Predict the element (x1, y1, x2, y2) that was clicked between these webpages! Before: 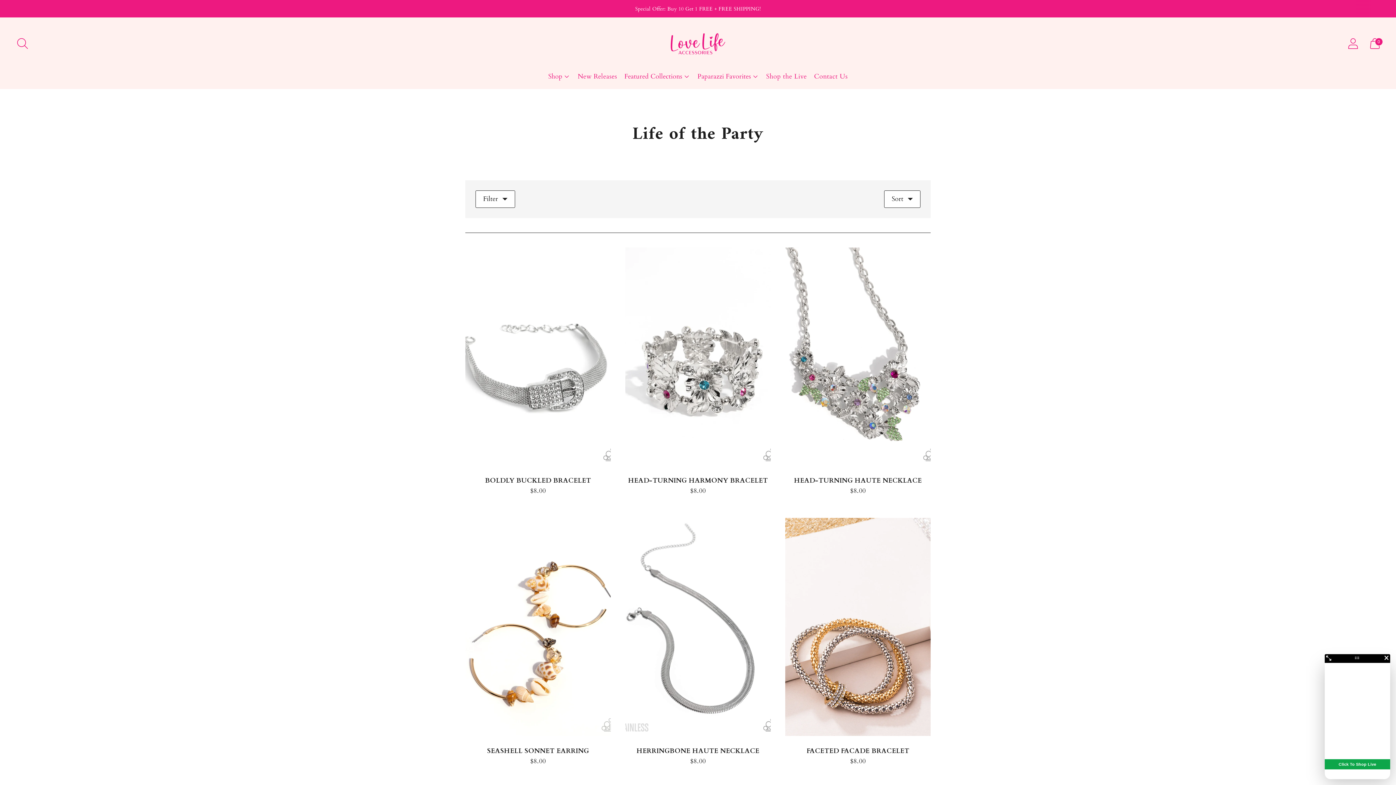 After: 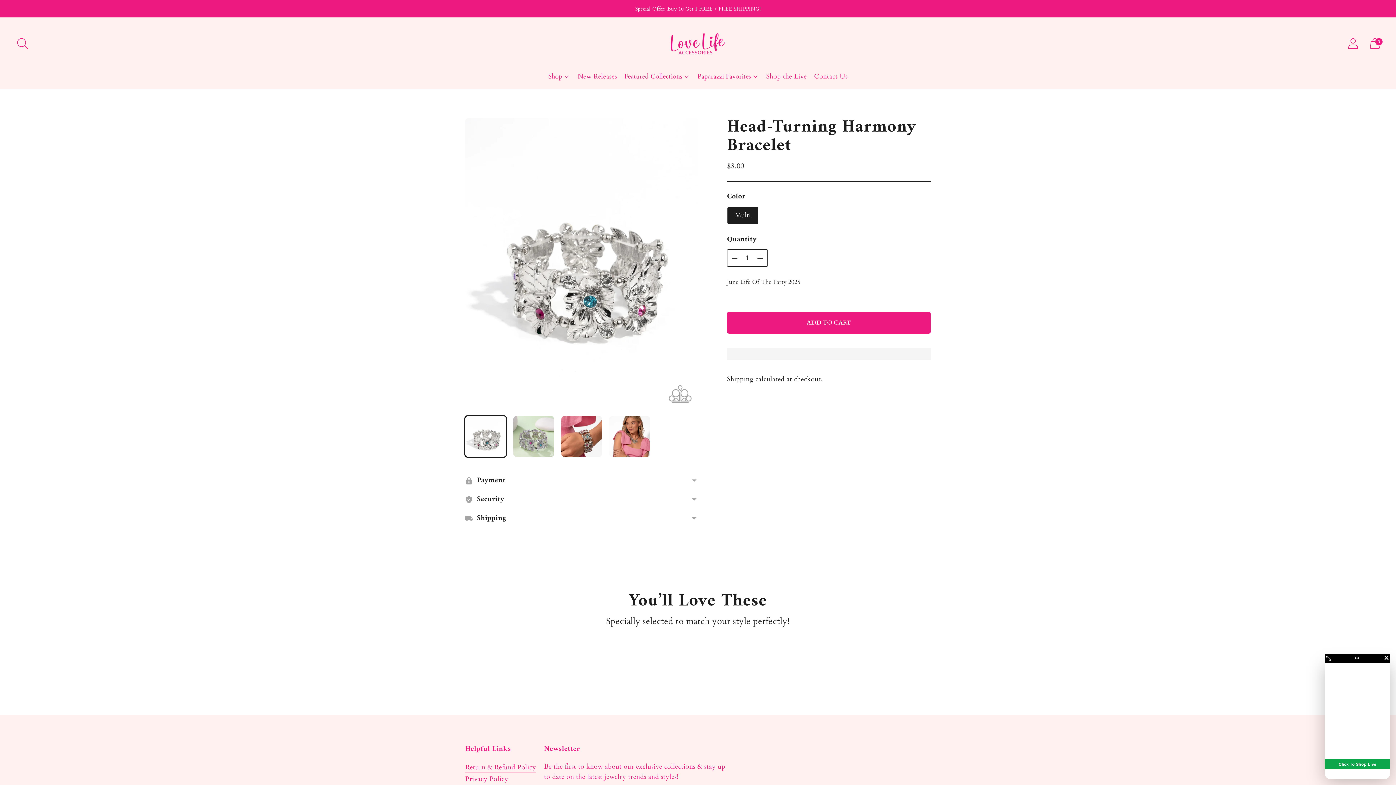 Action: bbox: (625, 247, 770, 465) label: Head-Turning Harmony Bracelet